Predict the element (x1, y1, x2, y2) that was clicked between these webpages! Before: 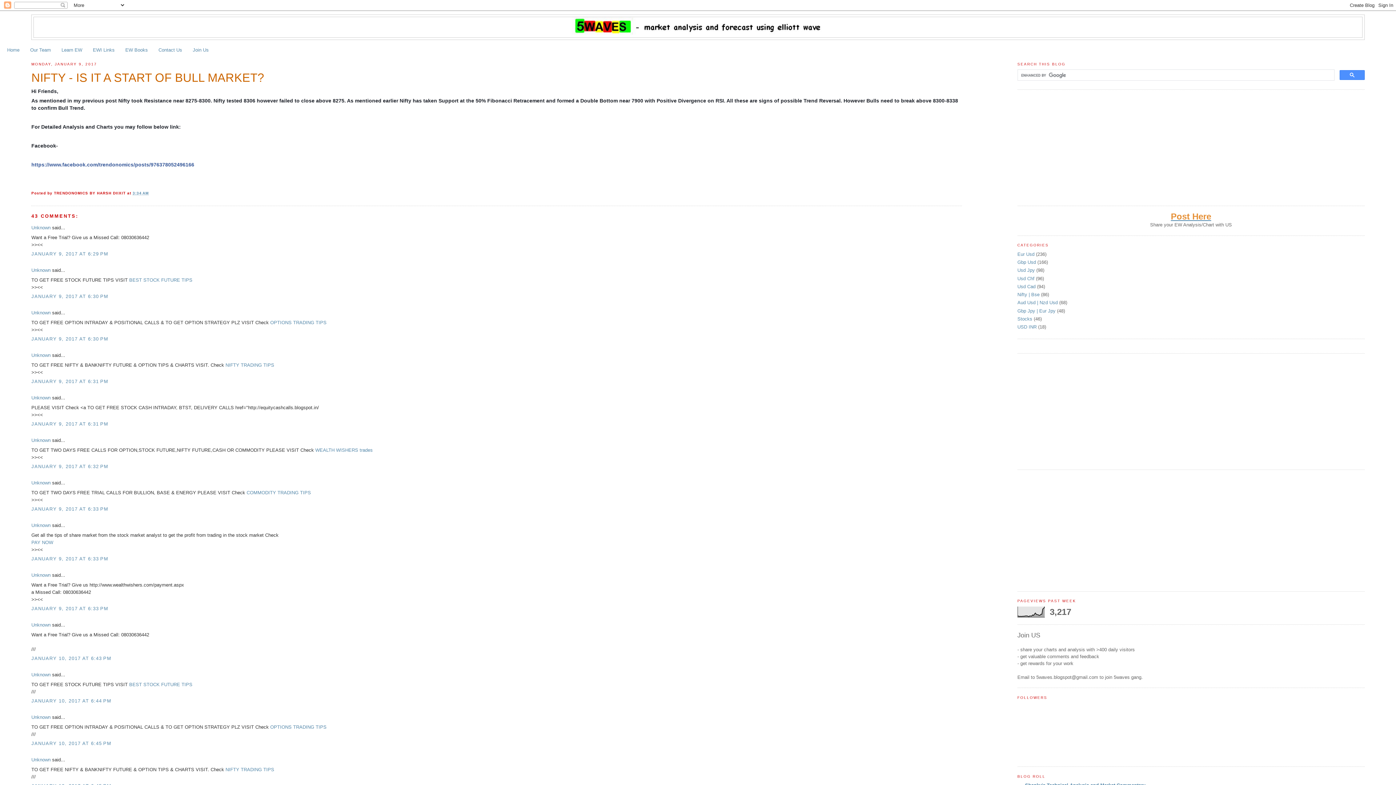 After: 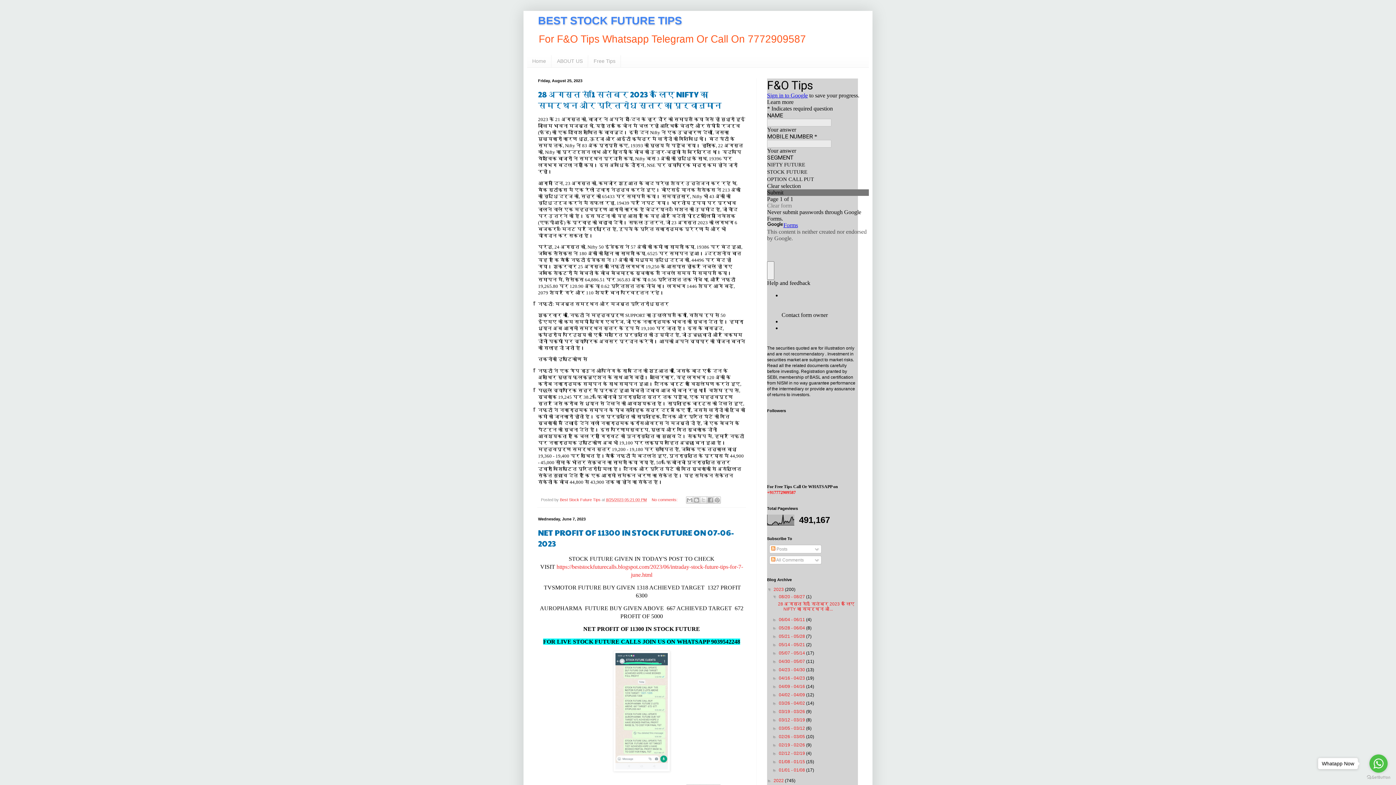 Action: label: BEST STOCK FUTURE TIPS bbox: (129, 277, 192, 282)